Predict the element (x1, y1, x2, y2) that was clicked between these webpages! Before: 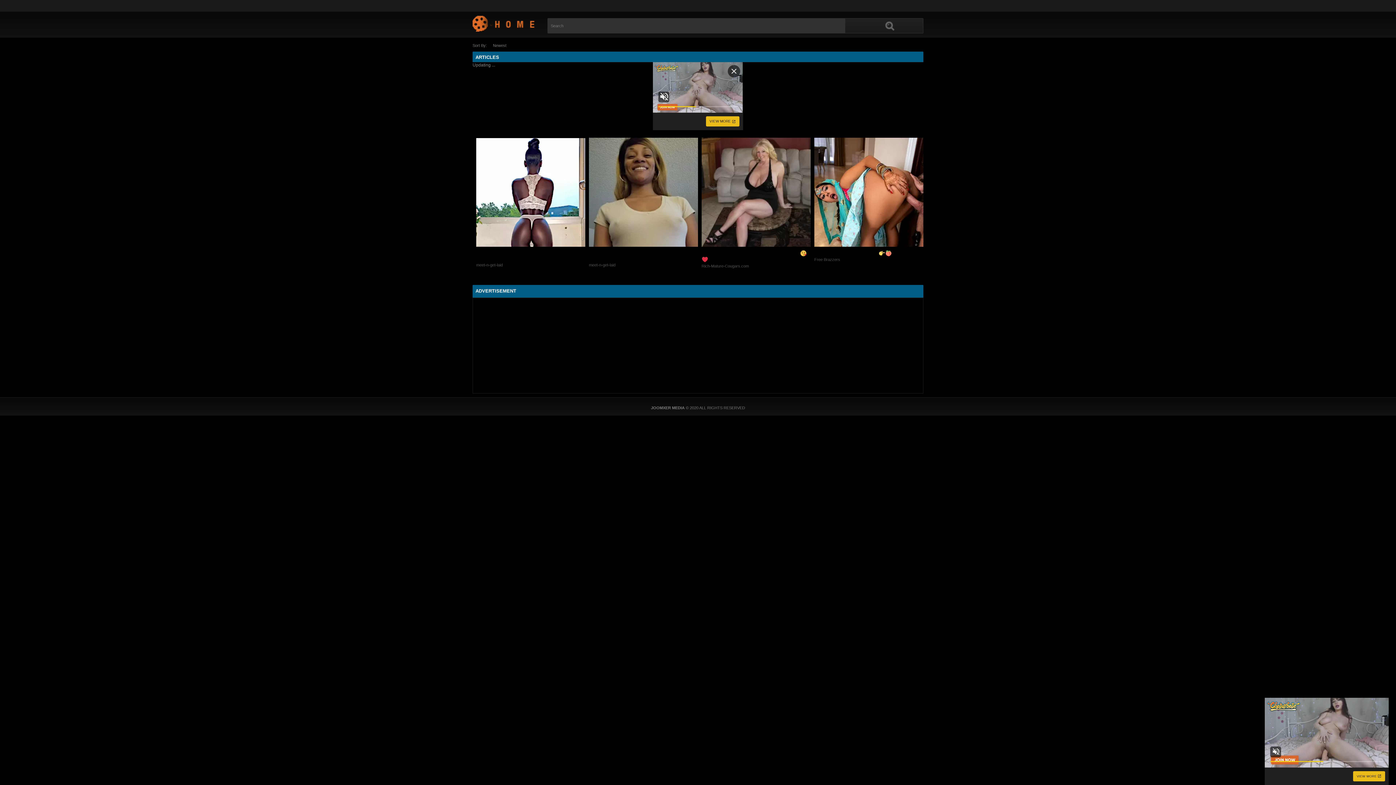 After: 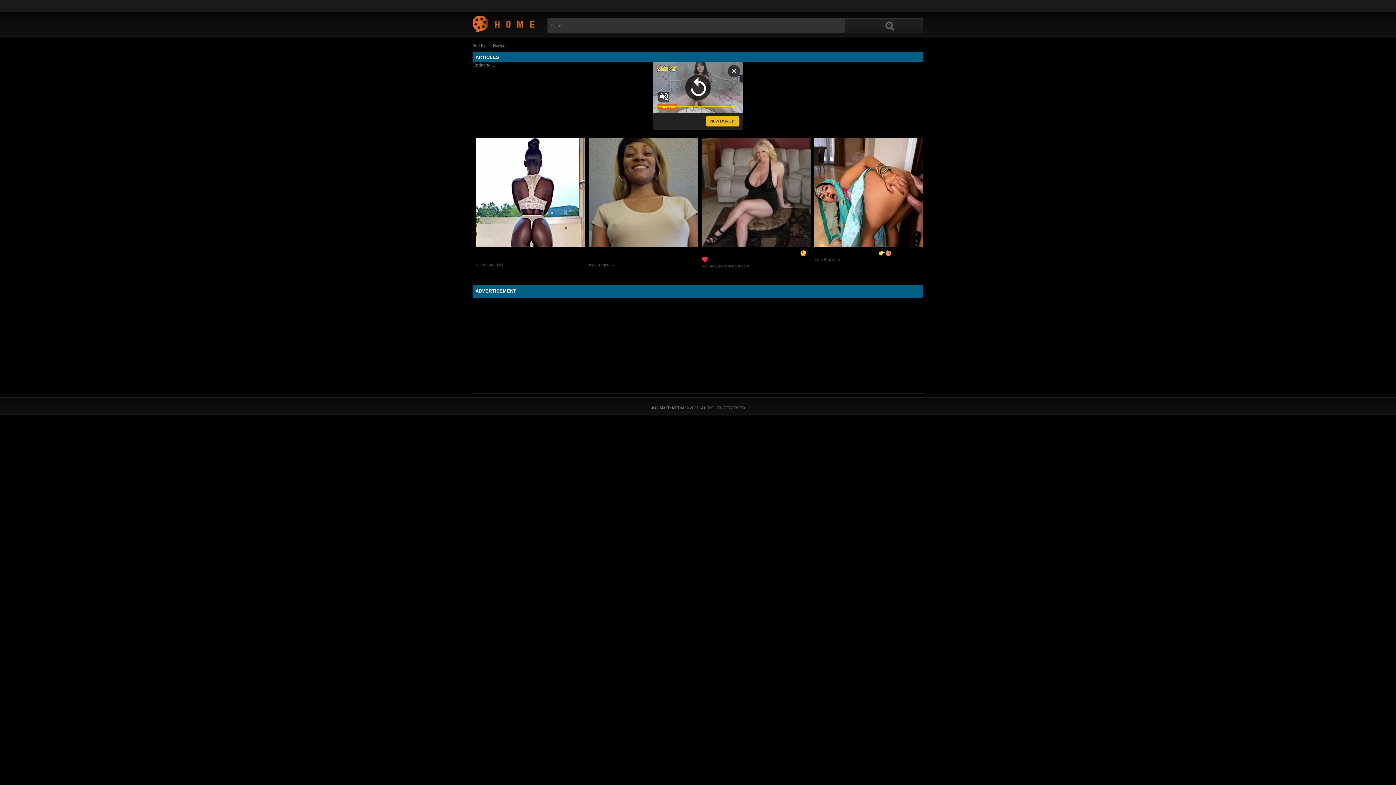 Action: label: Black Chicks from Columbus want to get laid!
meet-n-get-laid bbox: (589, 137, 698, 279)